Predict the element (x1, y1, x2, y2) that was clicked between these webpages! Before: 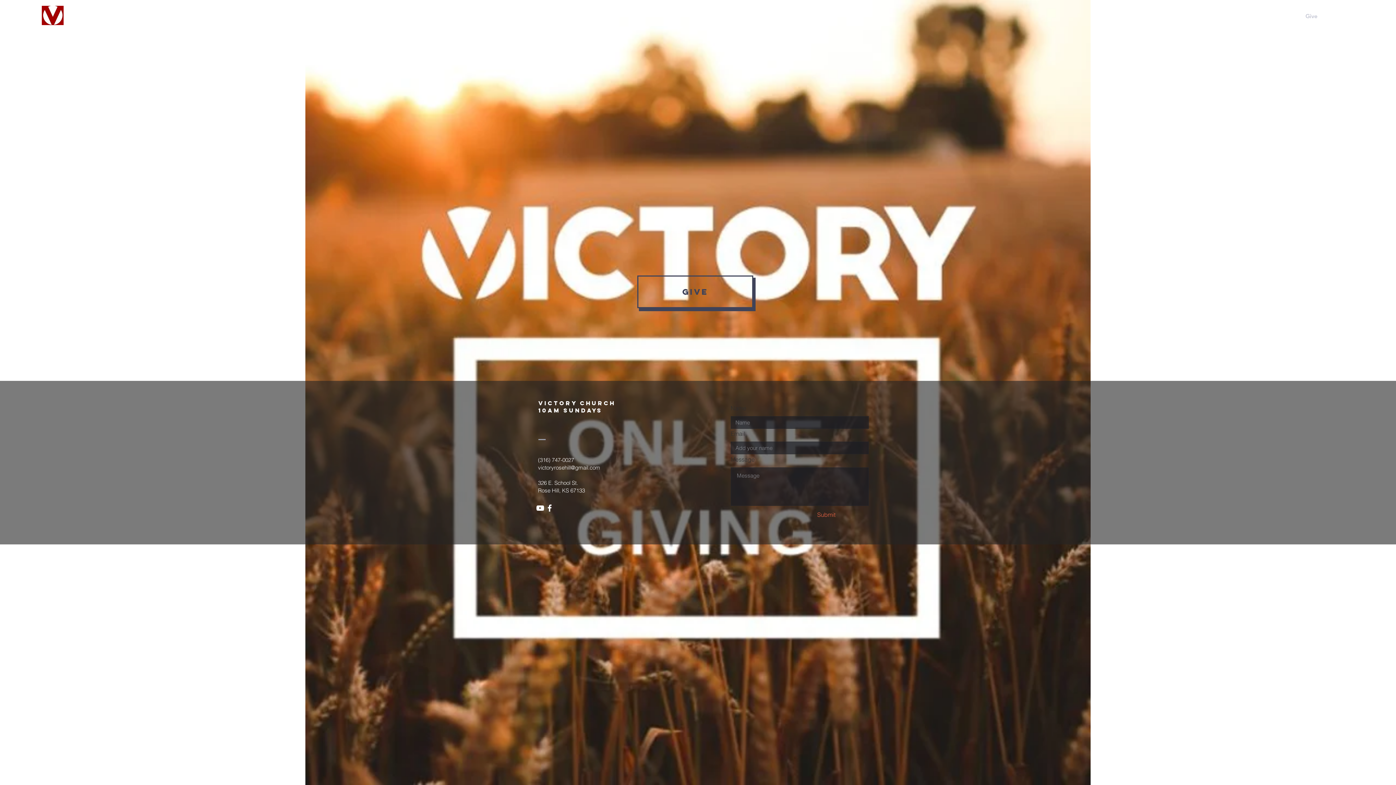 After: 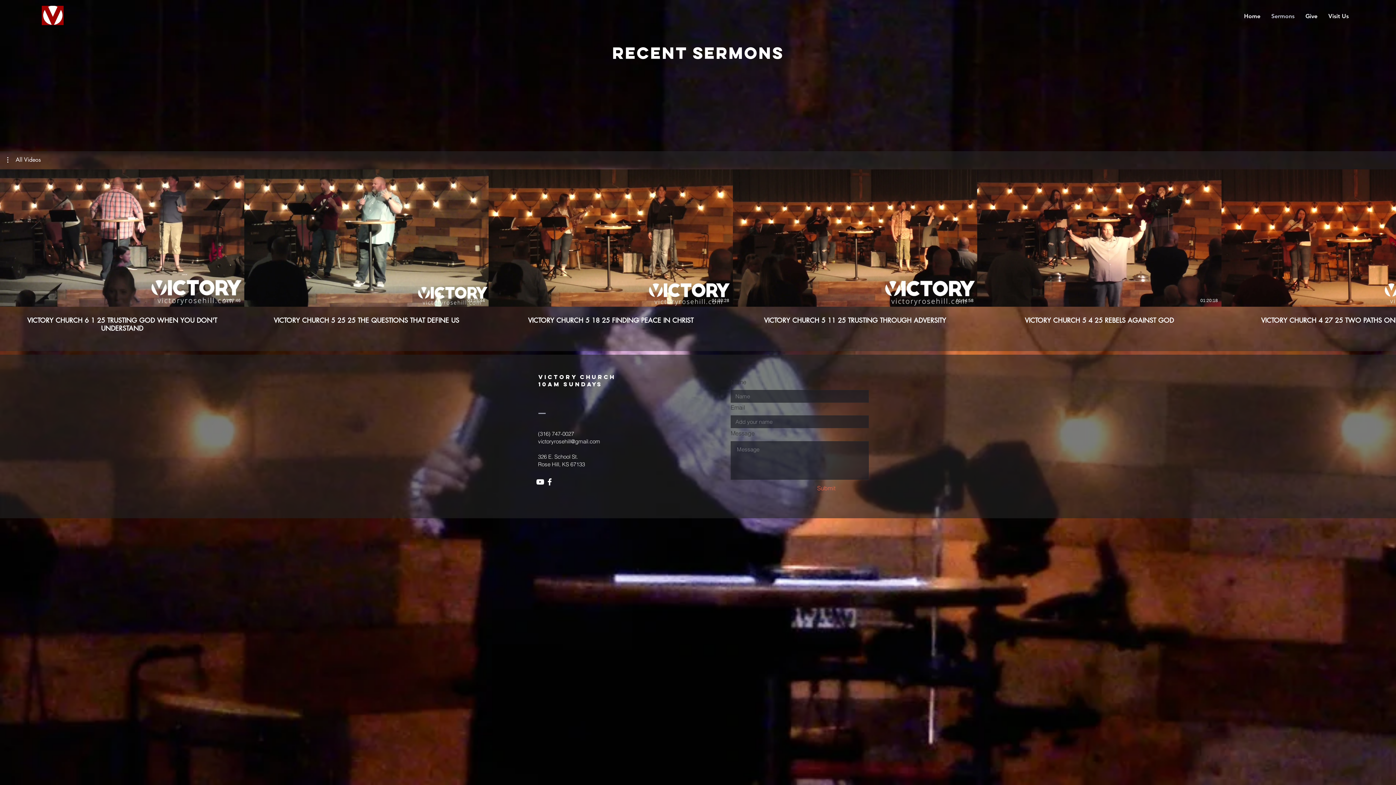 Action: bbox: (1266, 7, 1300, 25) label: Sermons